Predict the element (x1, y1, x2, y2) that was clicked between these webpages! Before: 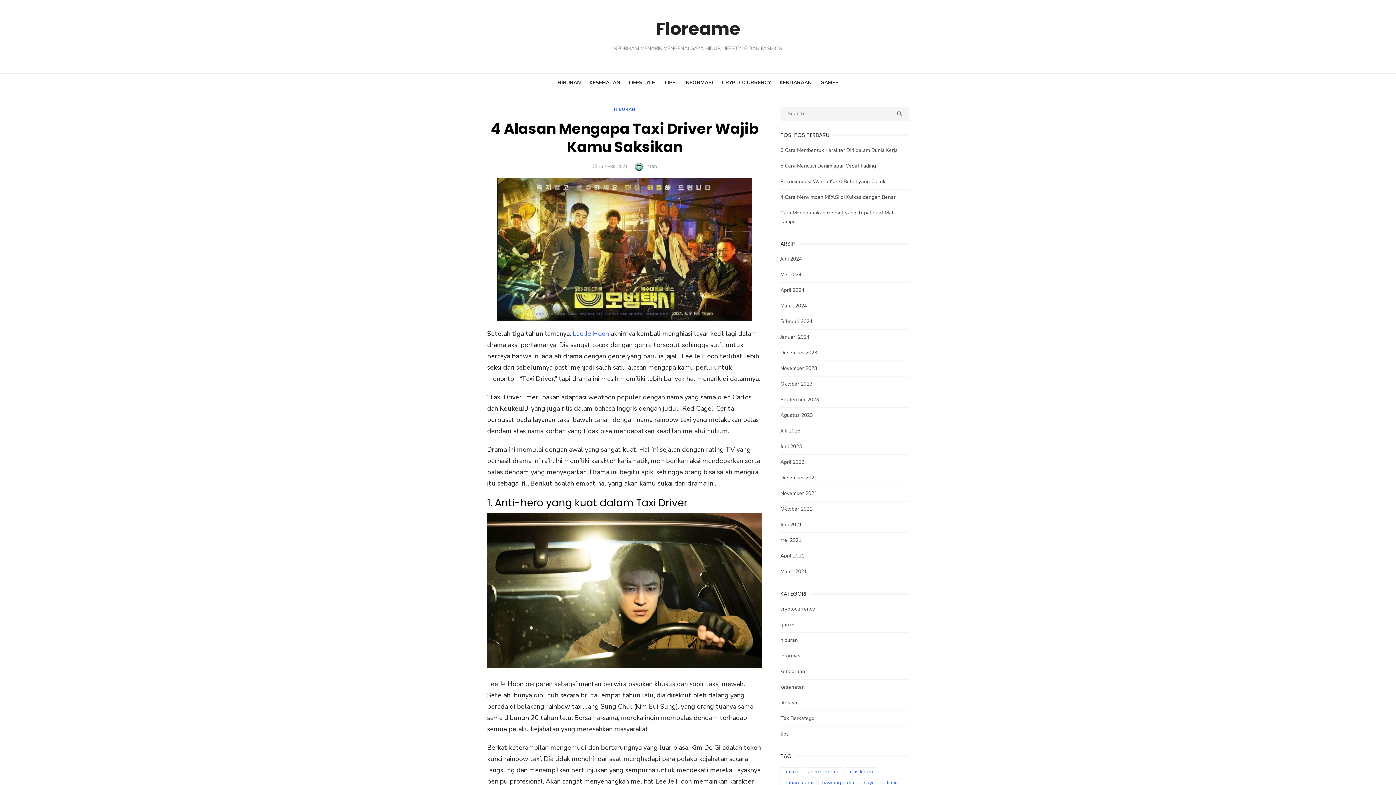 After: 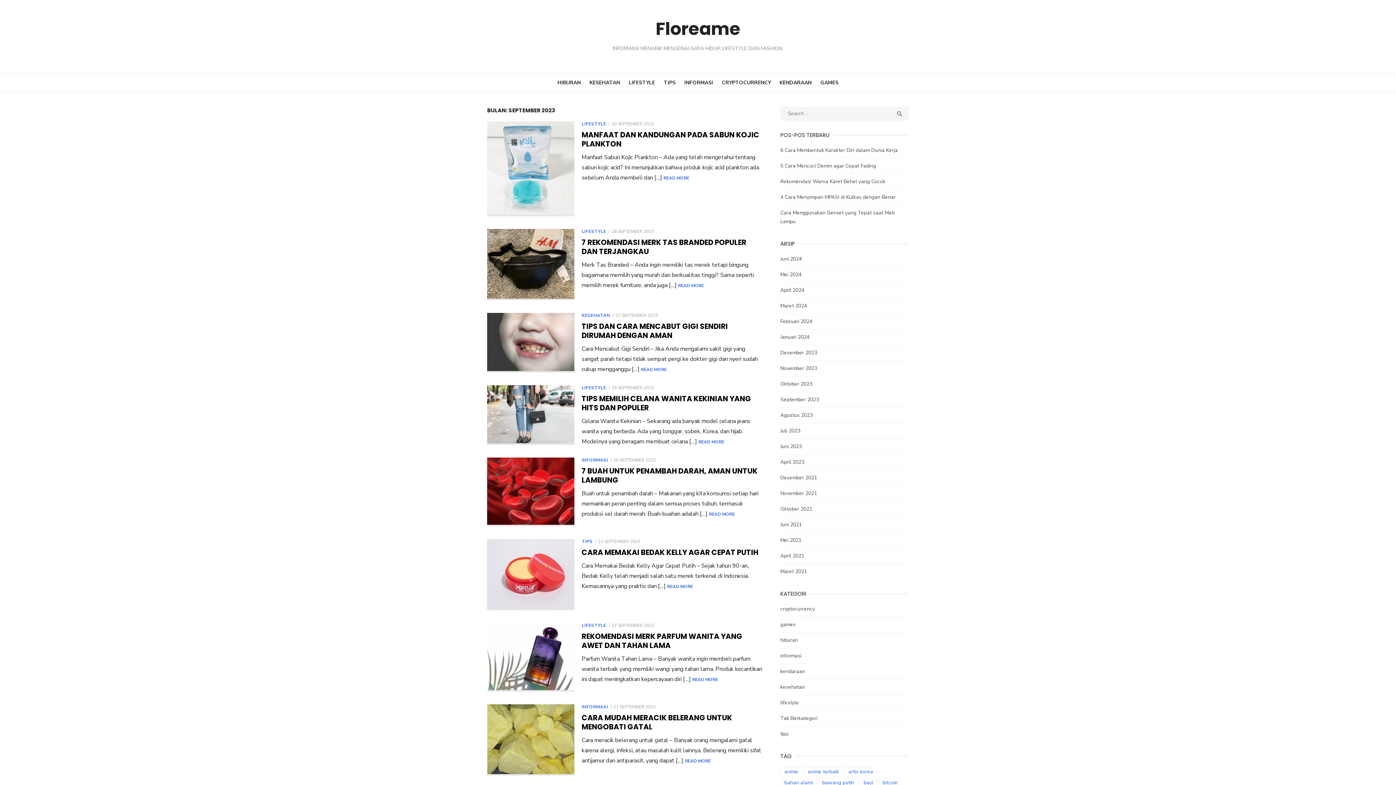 Action: bbox: (780, 396, 819, 403) label: September 2023